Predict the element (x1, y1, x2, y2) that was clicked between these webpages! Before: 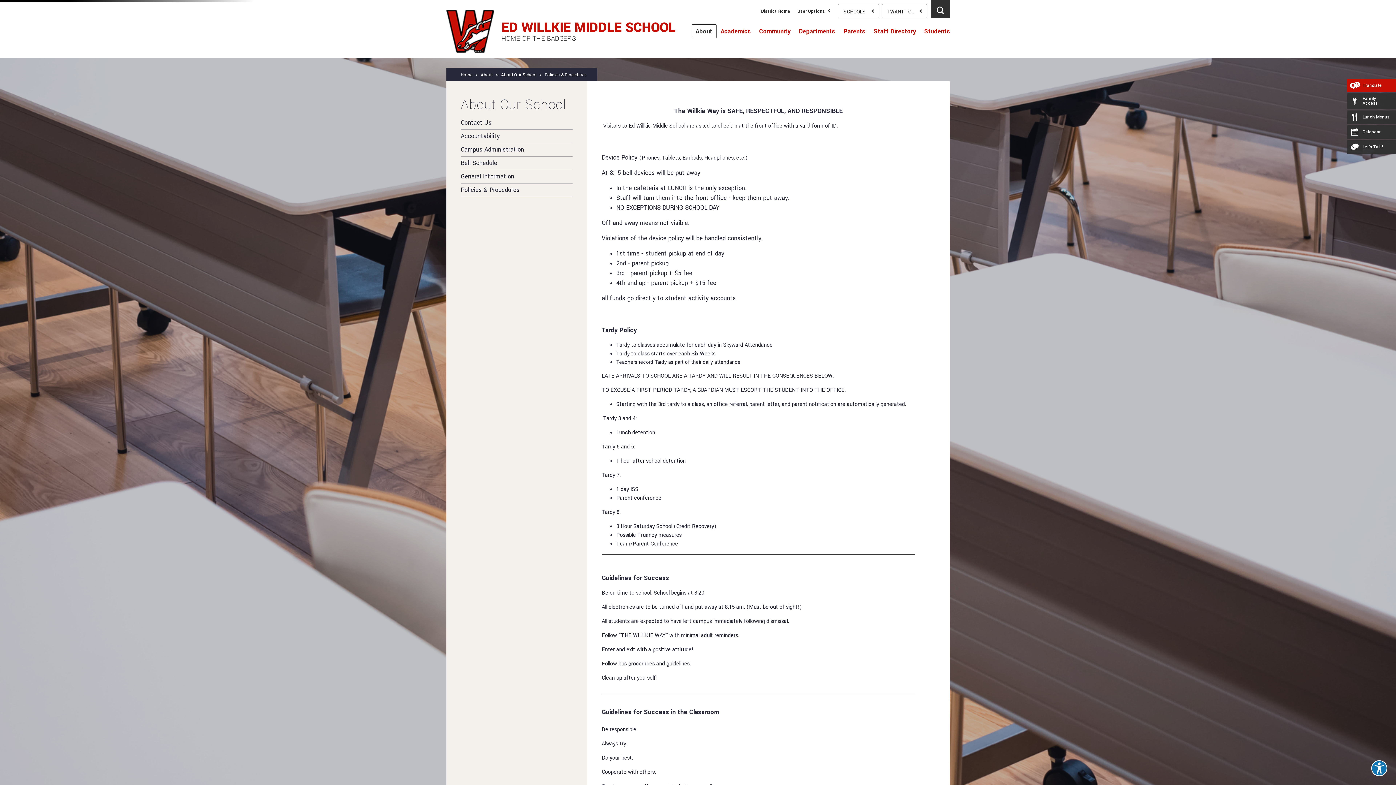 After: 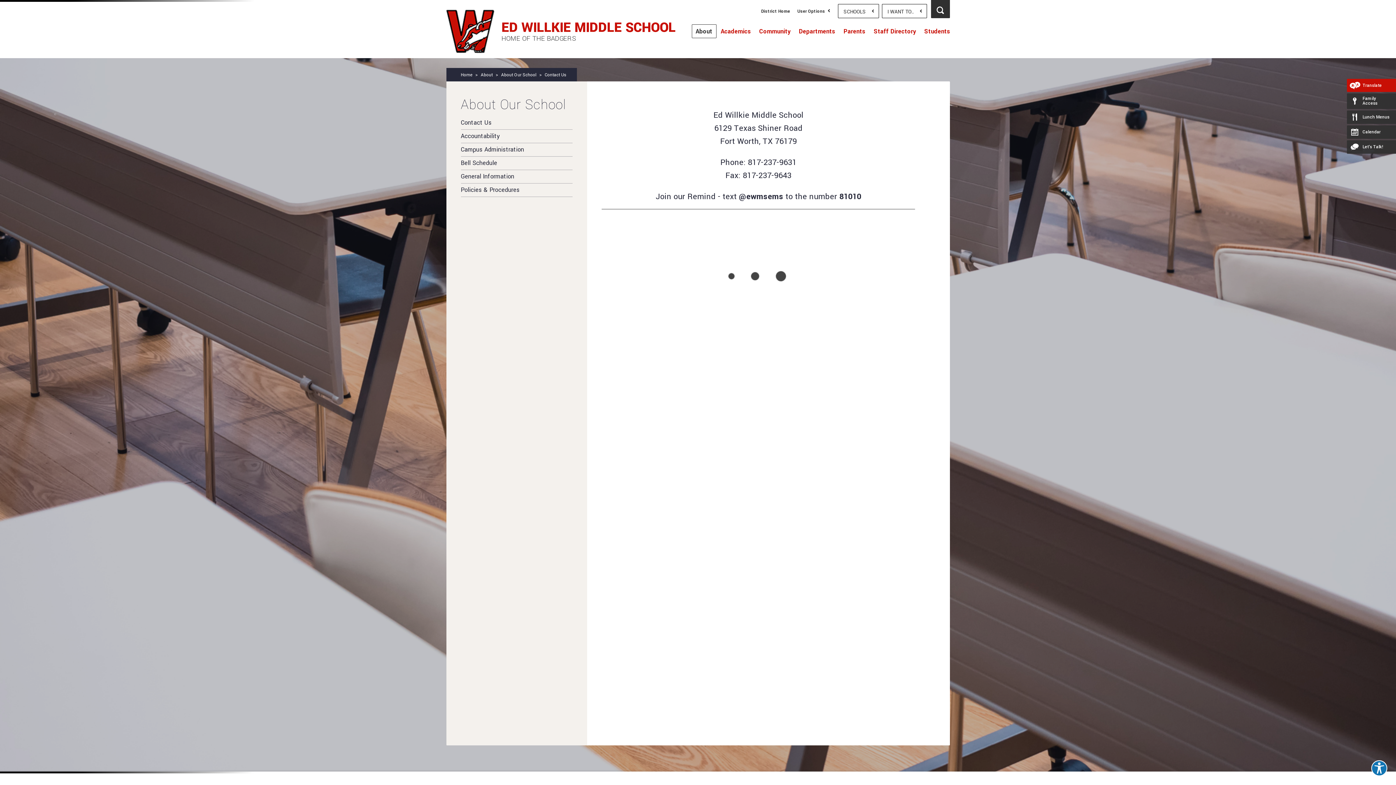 Action: bbox: (1347, 140, 1396, 153) label: Let's Talk!